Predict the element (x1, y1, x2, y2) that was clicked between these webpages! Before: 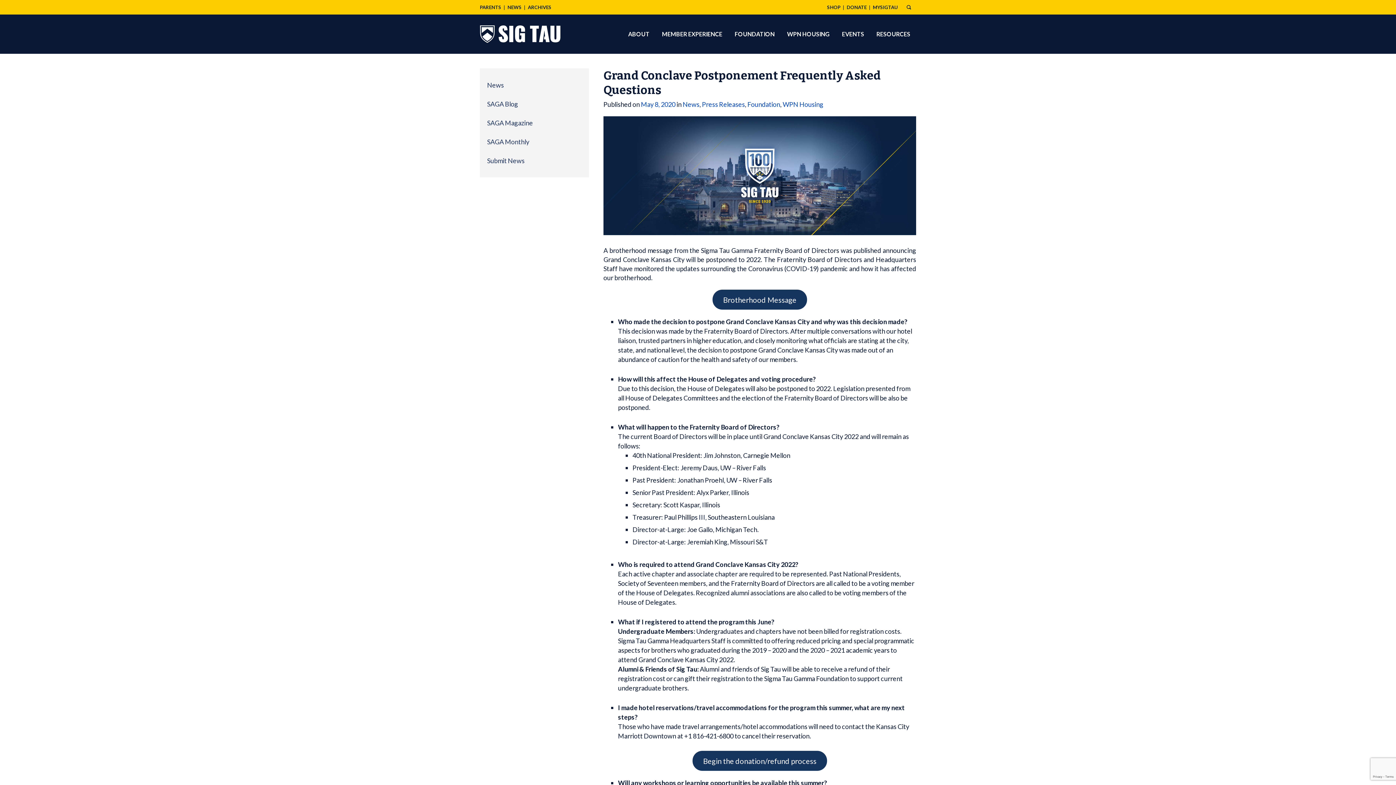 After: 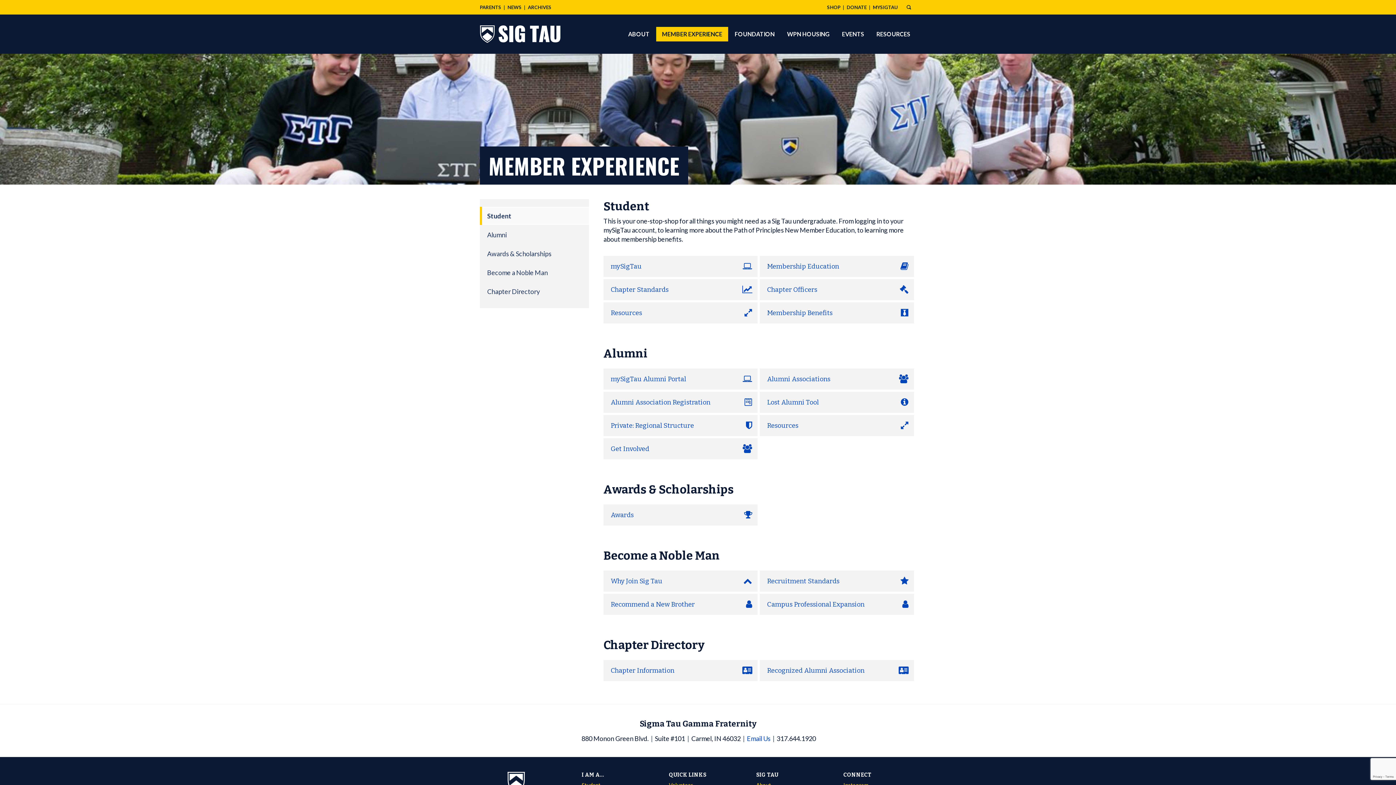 Action: label: MEMBER EXPERIENCE bbox: (656, 26, 728, 41)